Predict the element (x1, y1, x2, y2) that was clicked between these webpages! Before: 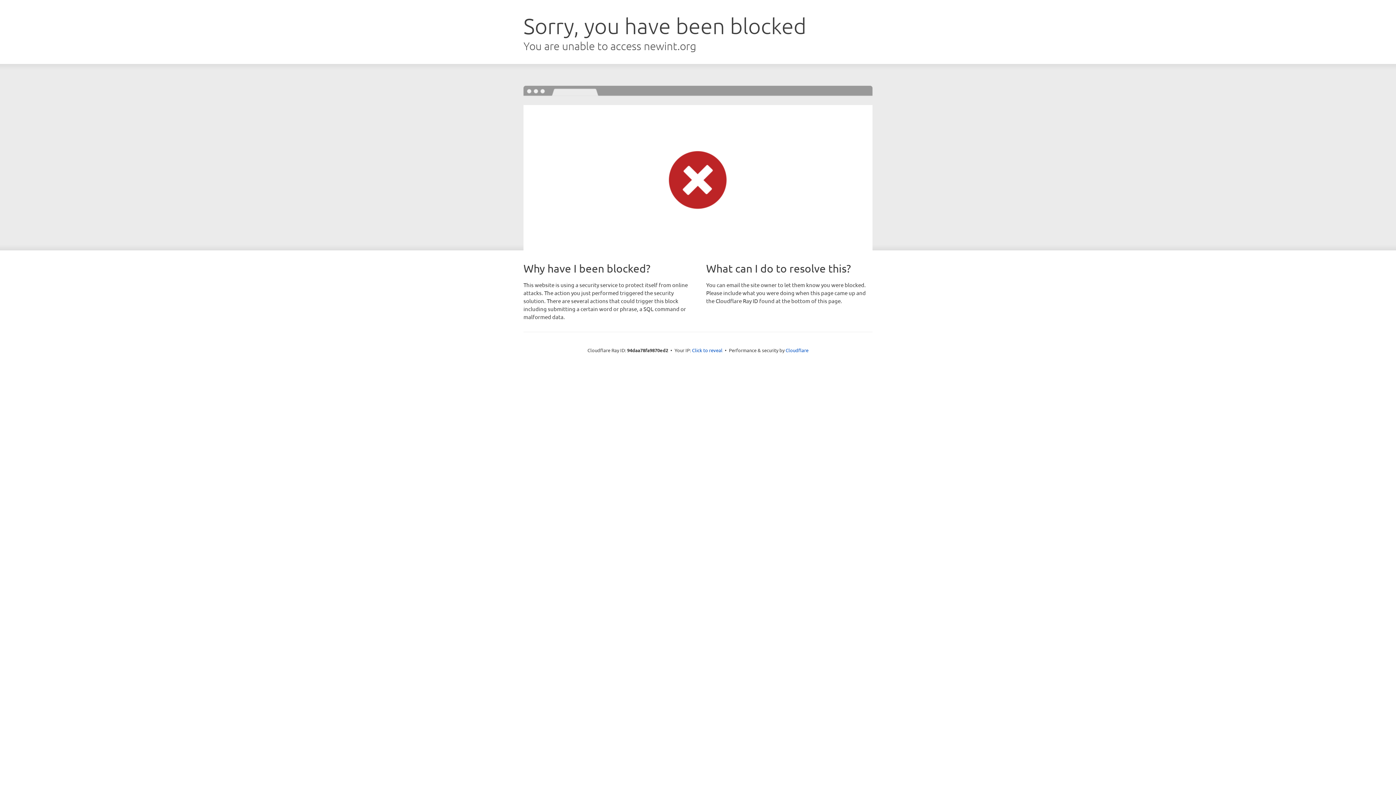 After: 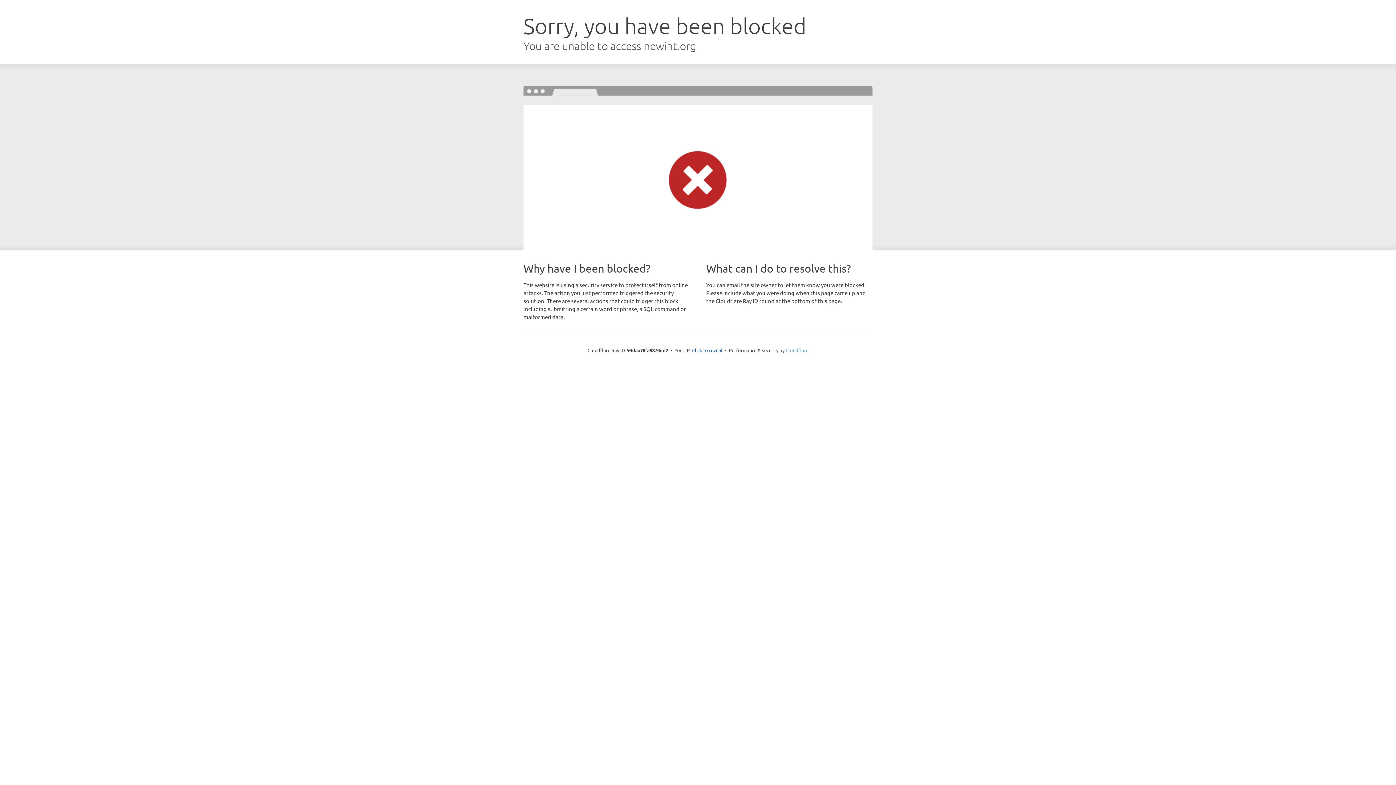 Action: label: Cloudflare bbox: (785, 347, 808, 353)